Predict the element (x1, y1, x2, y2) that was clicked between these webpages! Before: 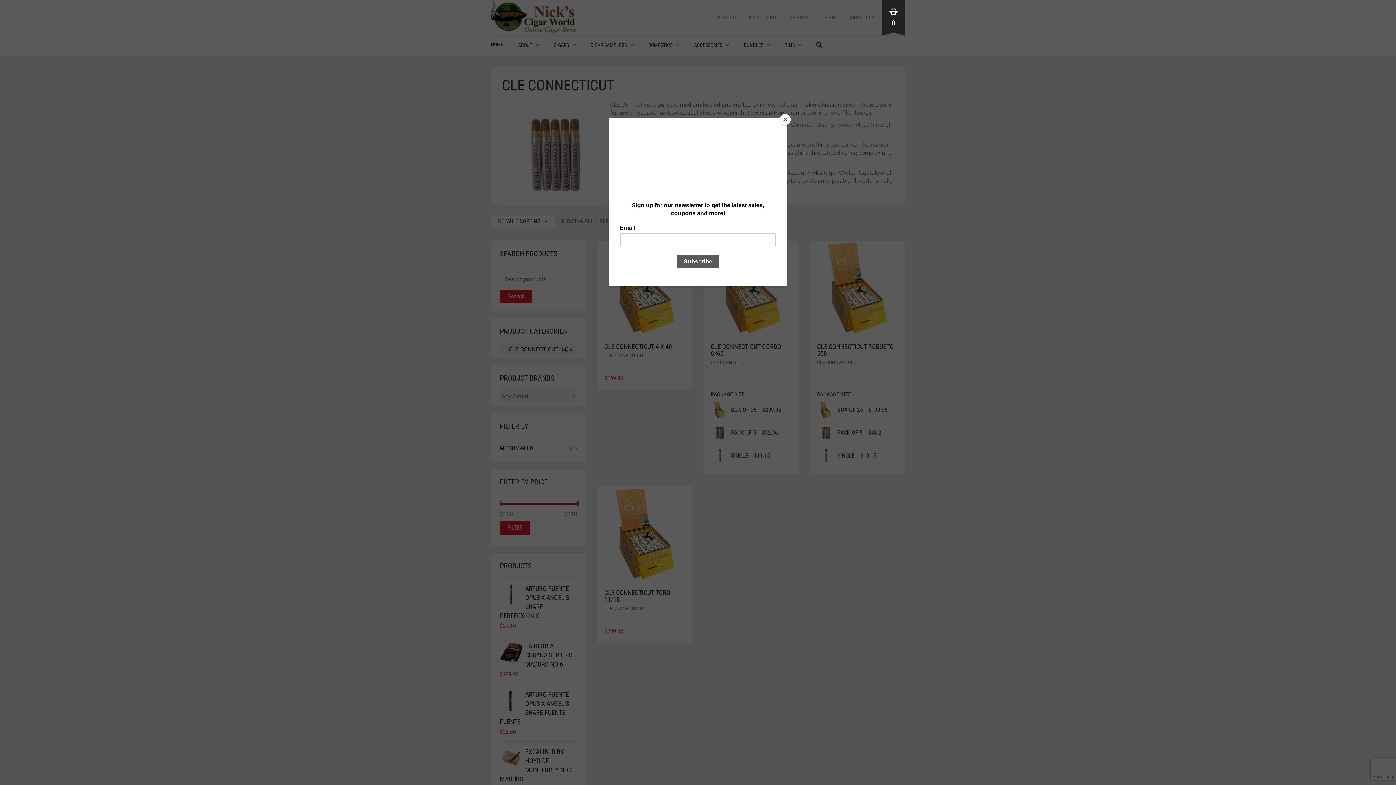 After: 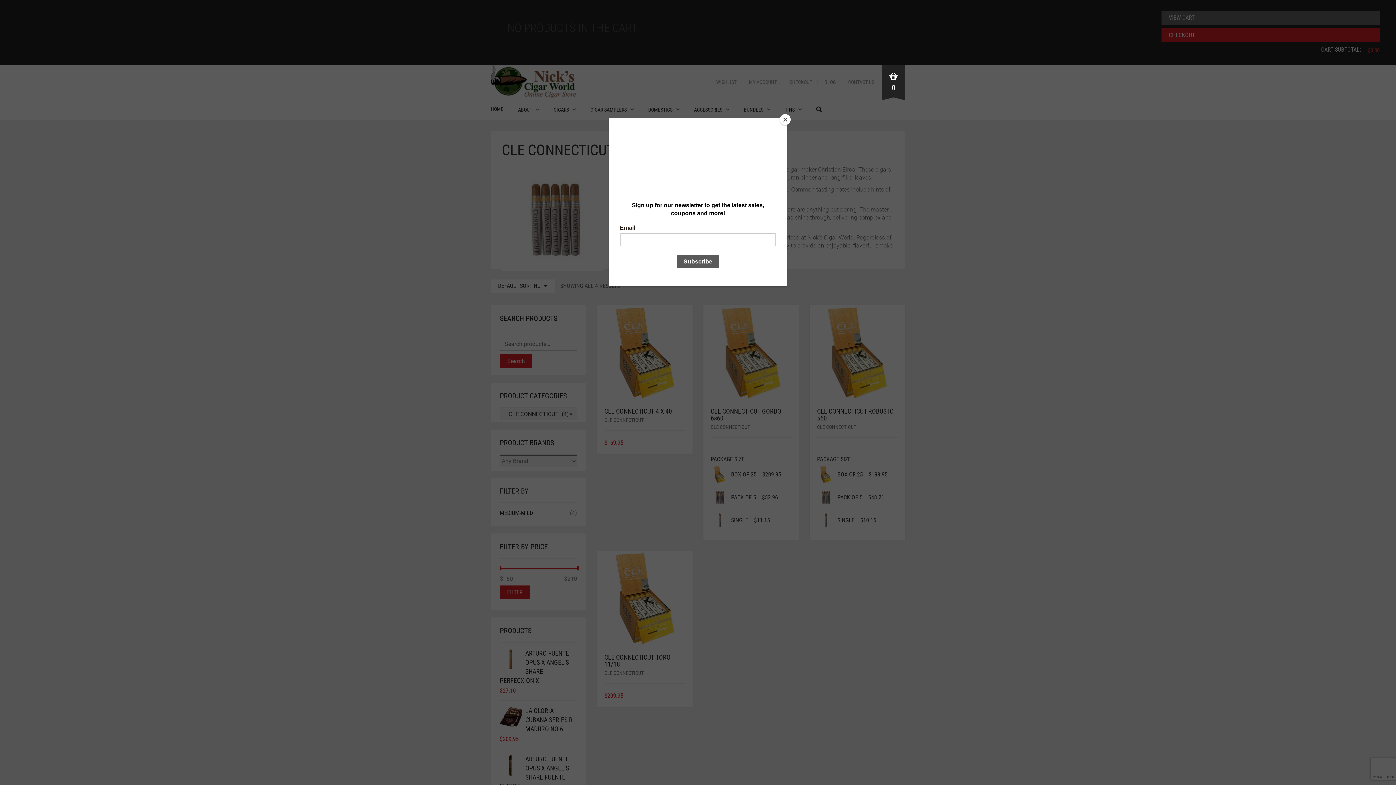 Action: label: 0 bbox: (882, 0, 905, 37)